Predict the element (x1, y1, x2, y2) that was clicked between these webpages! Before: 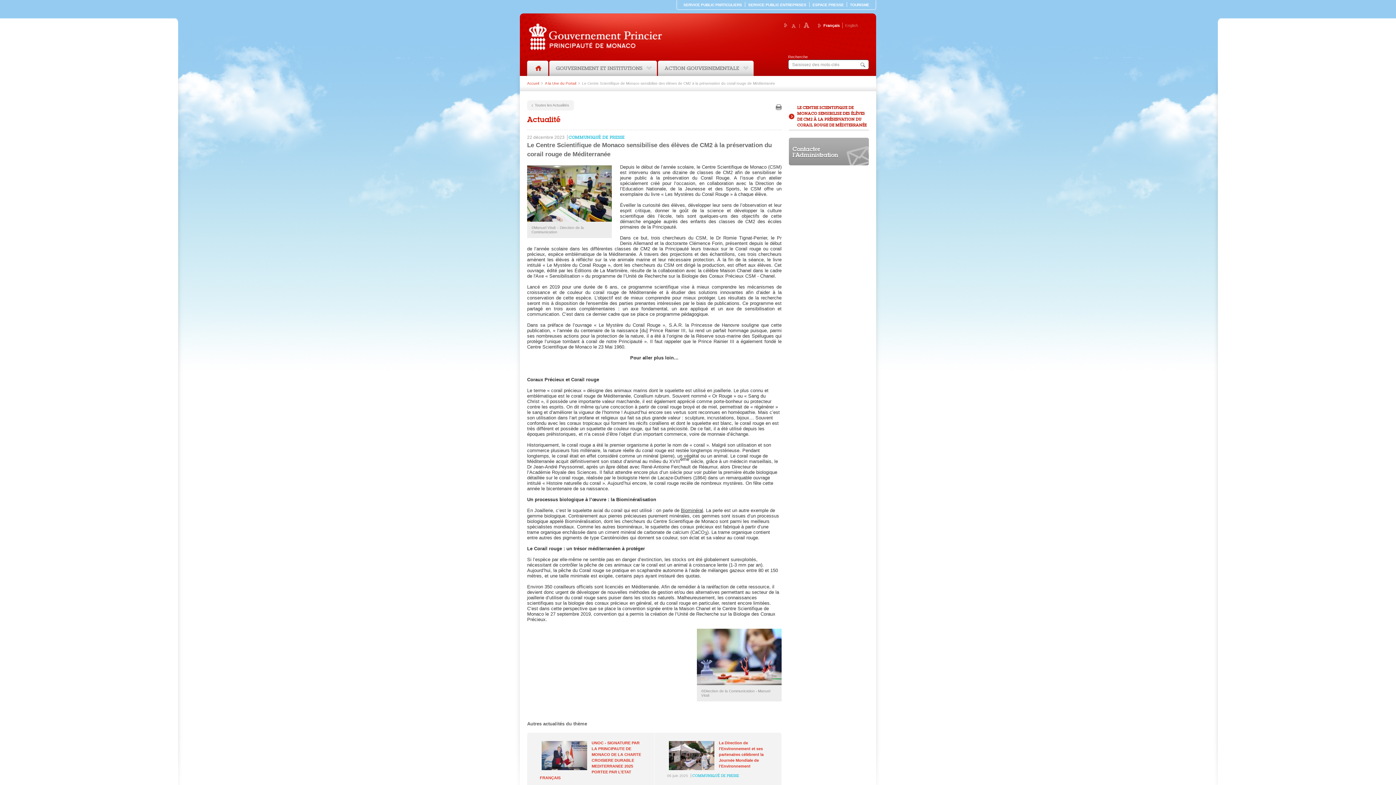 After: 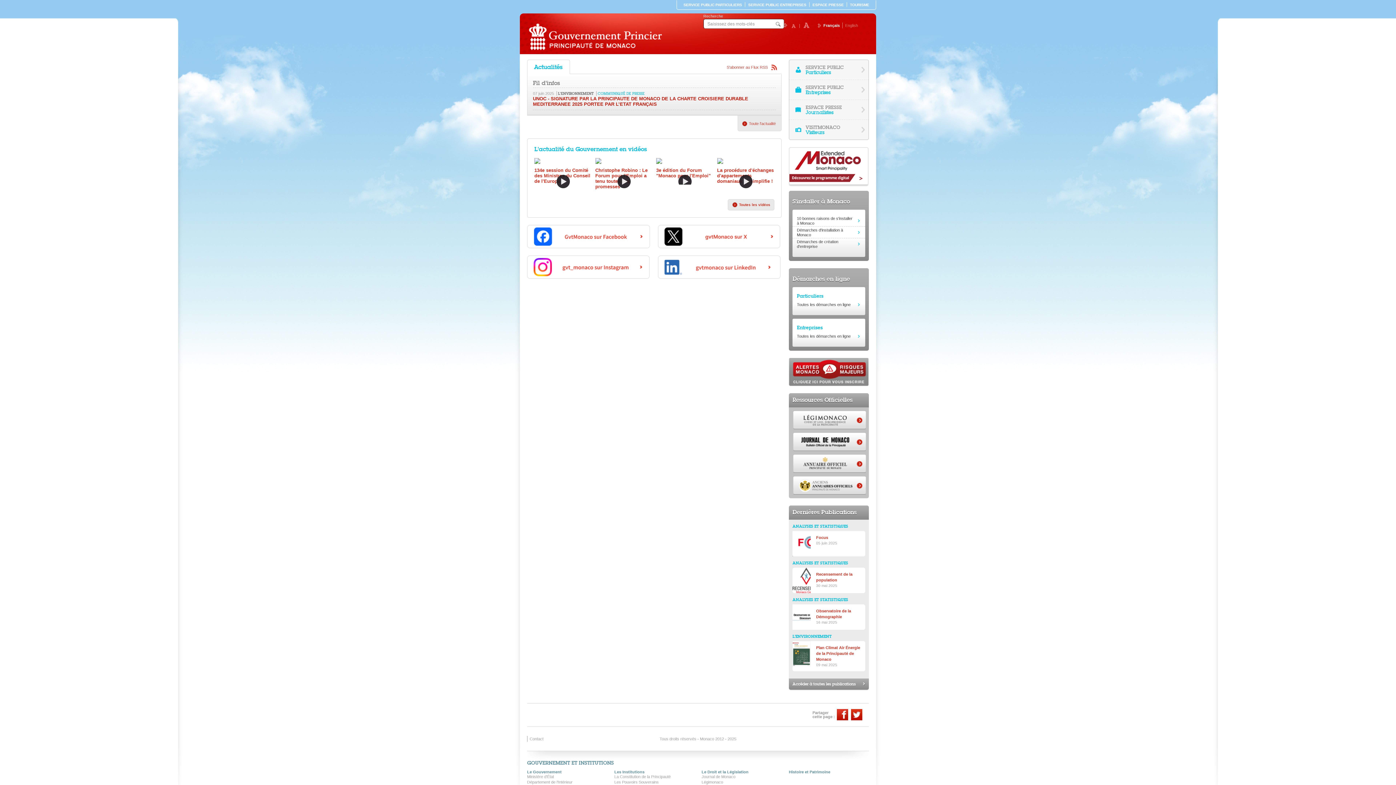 Action: bbox: (527, 60, 548, 76)